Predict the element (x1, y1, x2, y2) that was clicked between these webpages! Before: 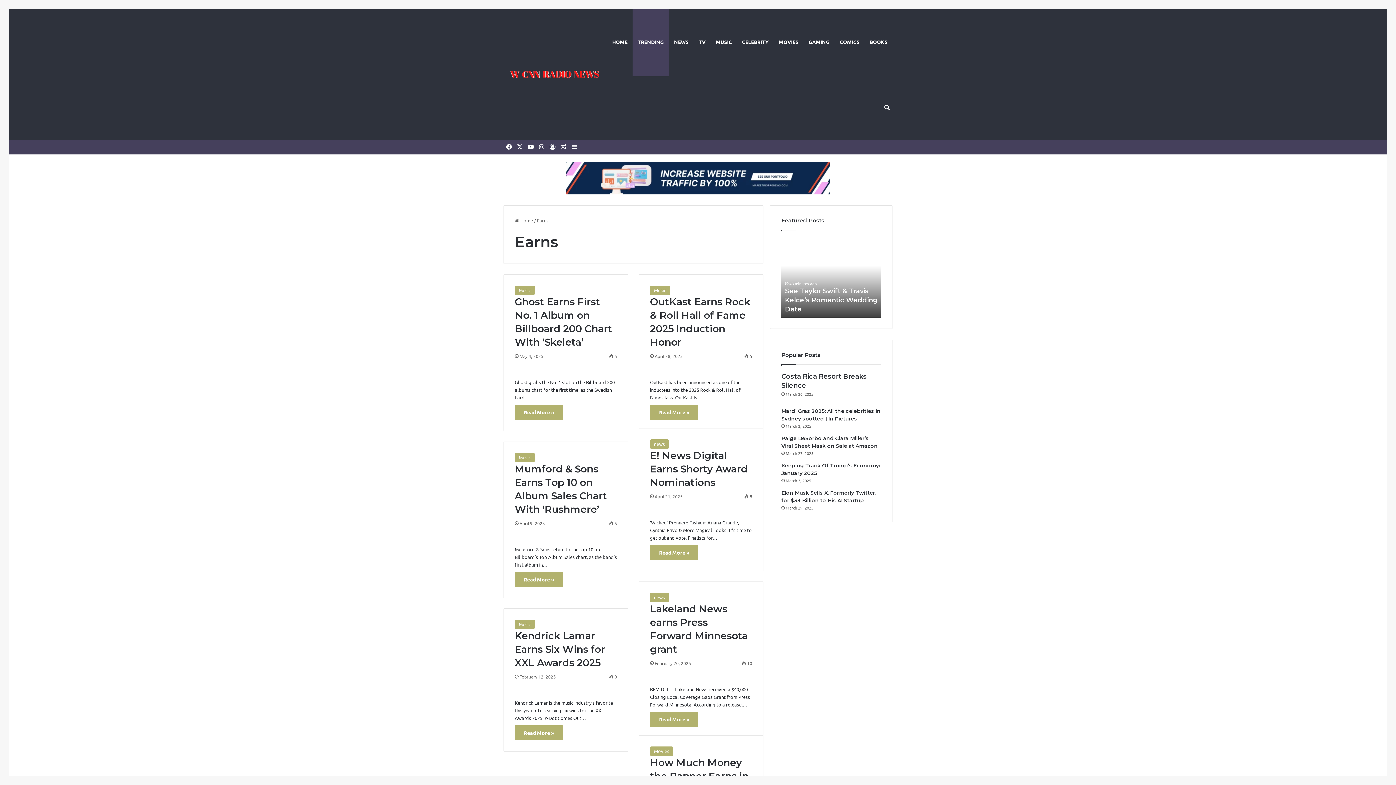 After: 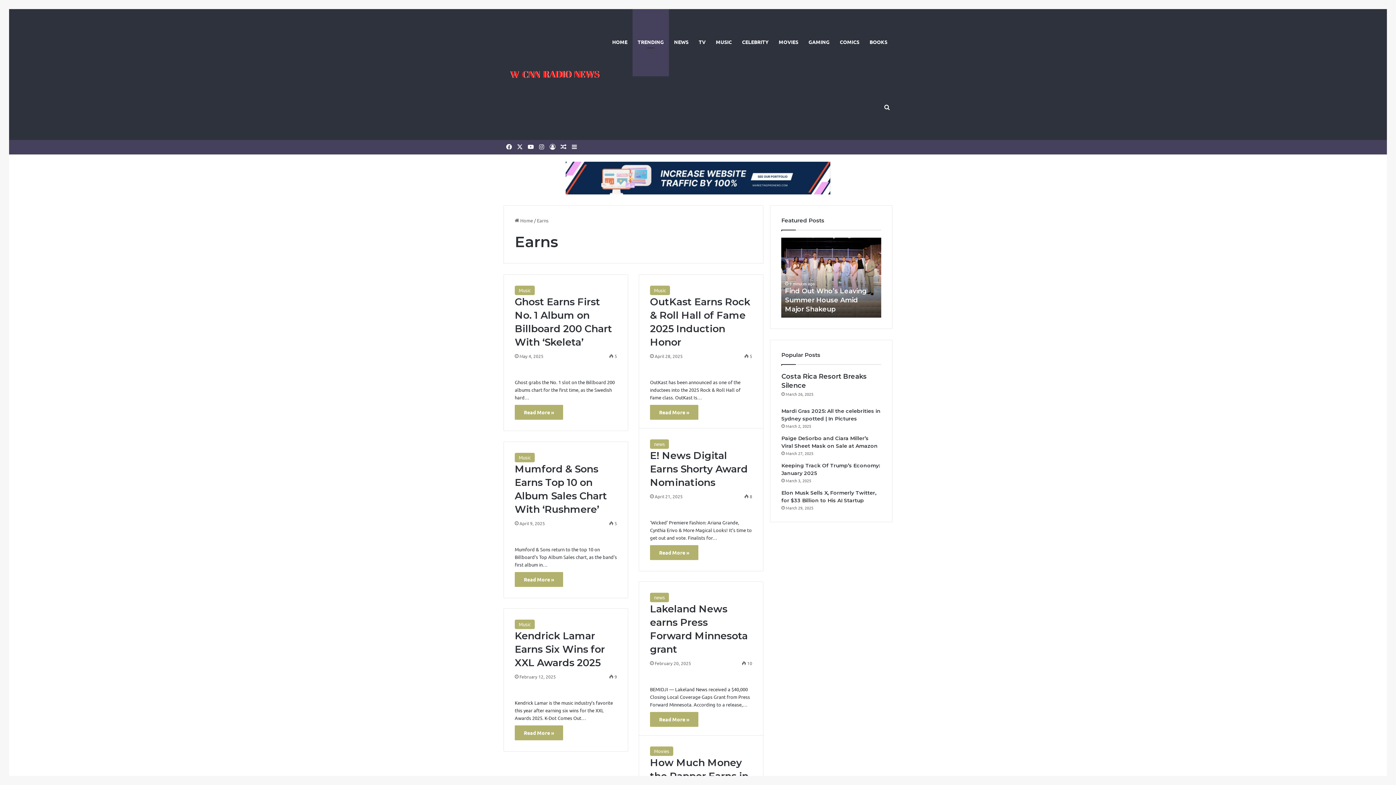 Action: bbox: (565, 174, 830, 180)